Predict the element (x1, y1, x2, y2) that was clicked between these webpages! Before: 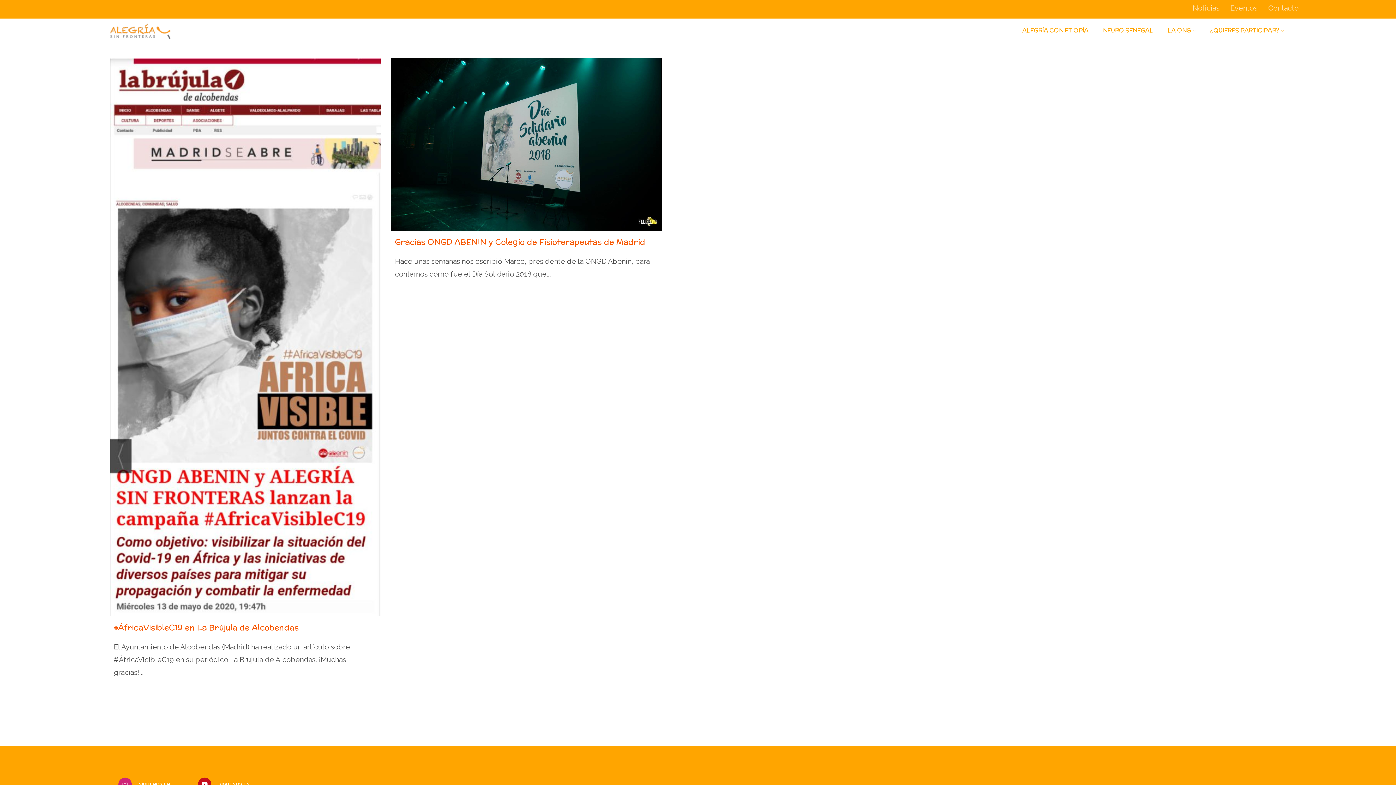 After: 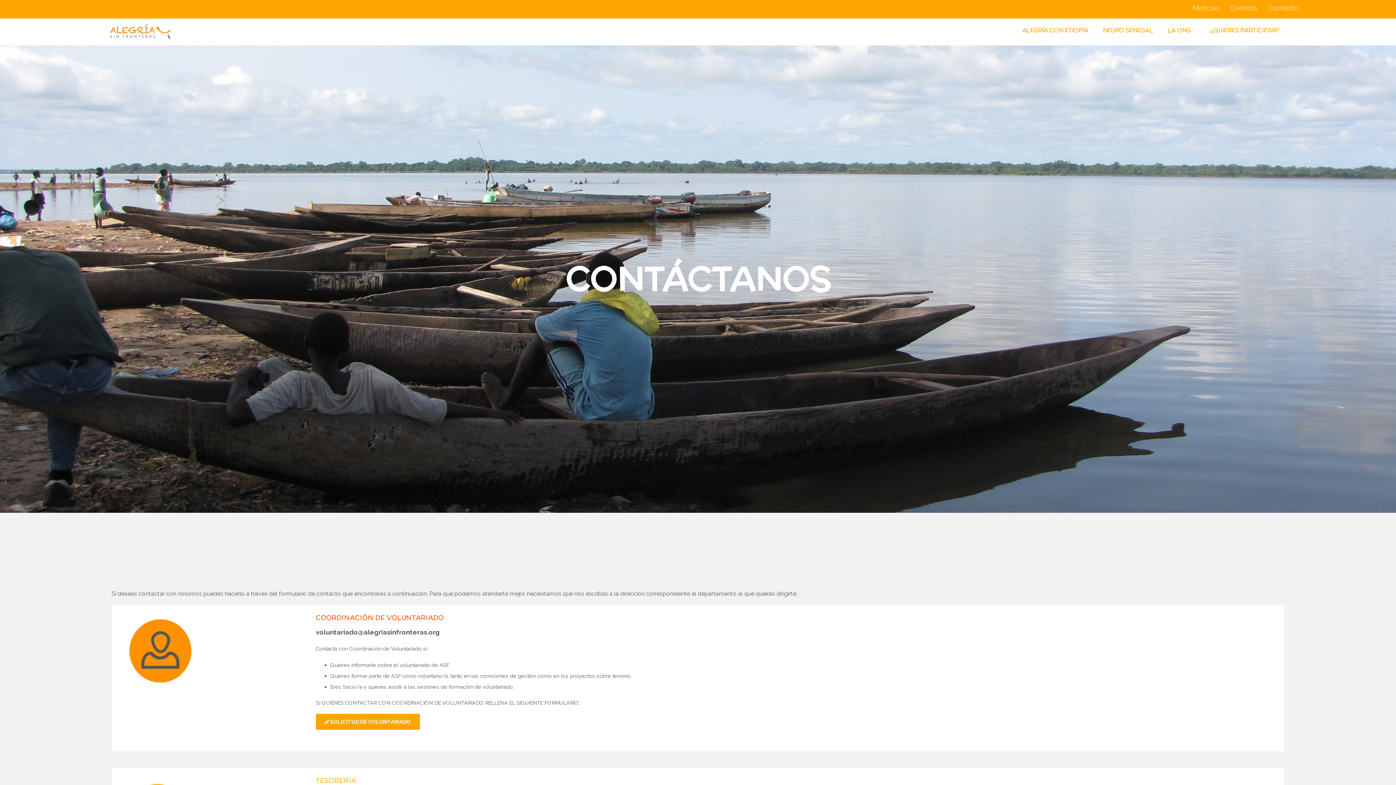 Action: bbox: (1268, 3, 1299, 12) label: Contacto